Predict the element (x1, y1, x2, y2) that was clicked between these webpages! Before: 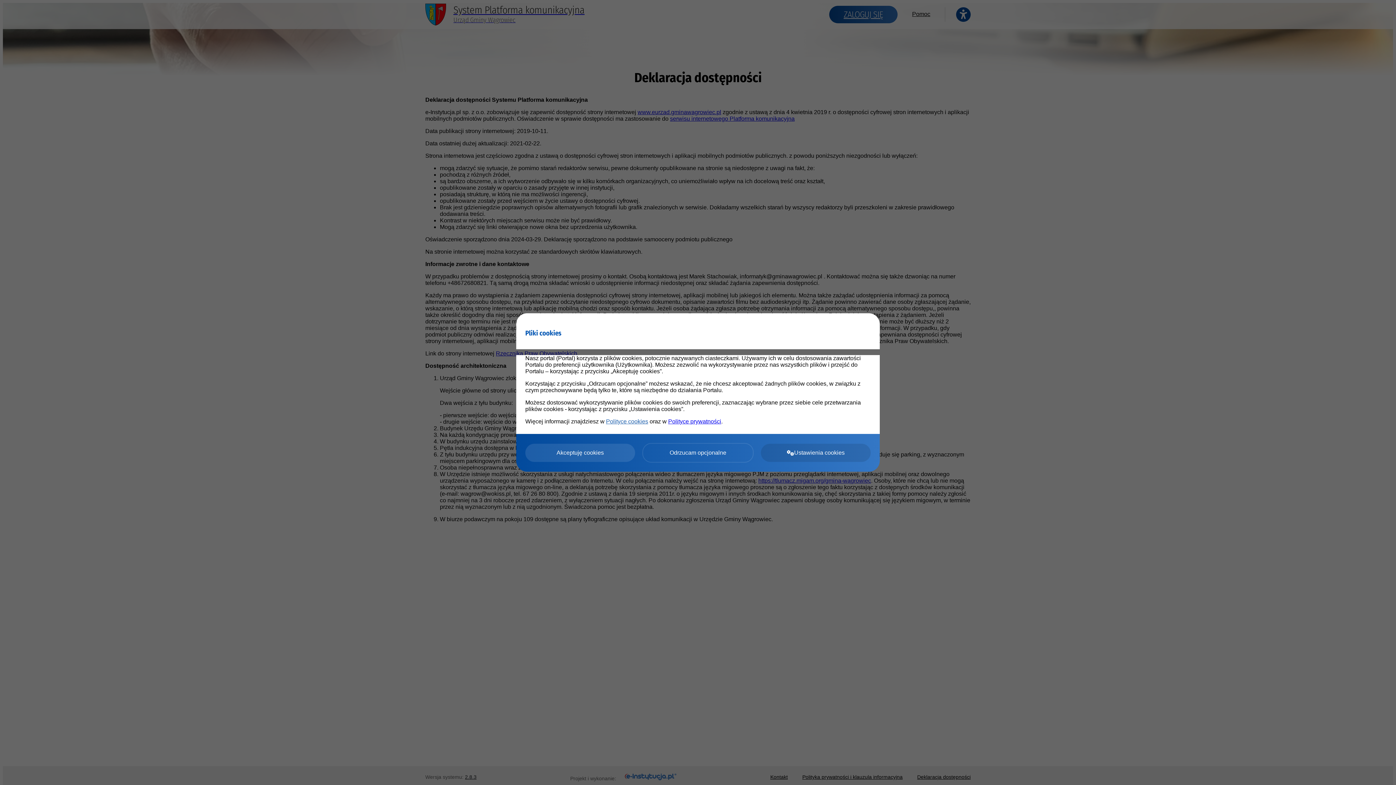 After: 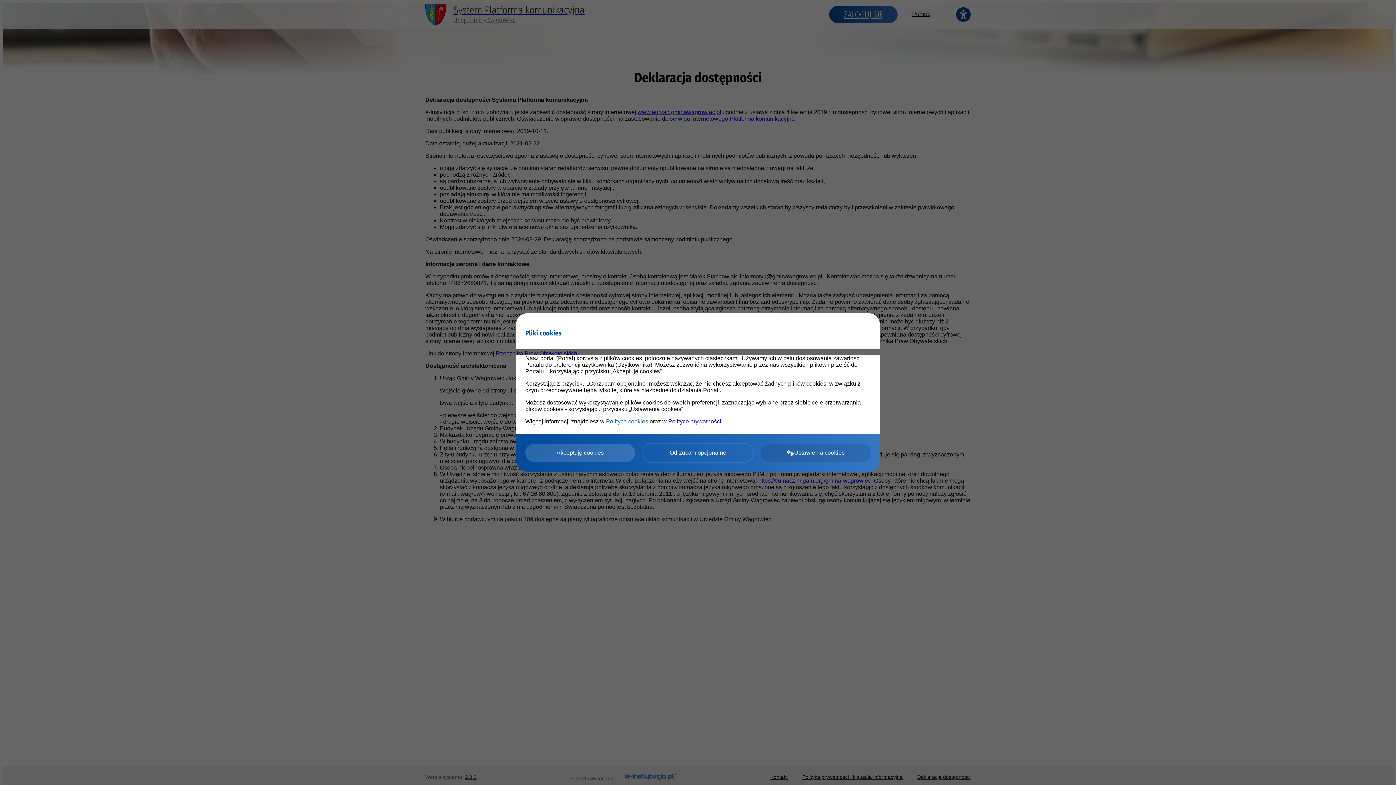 Action: bbox: (525, 444, 635, 462) label: Akceptuję cookies